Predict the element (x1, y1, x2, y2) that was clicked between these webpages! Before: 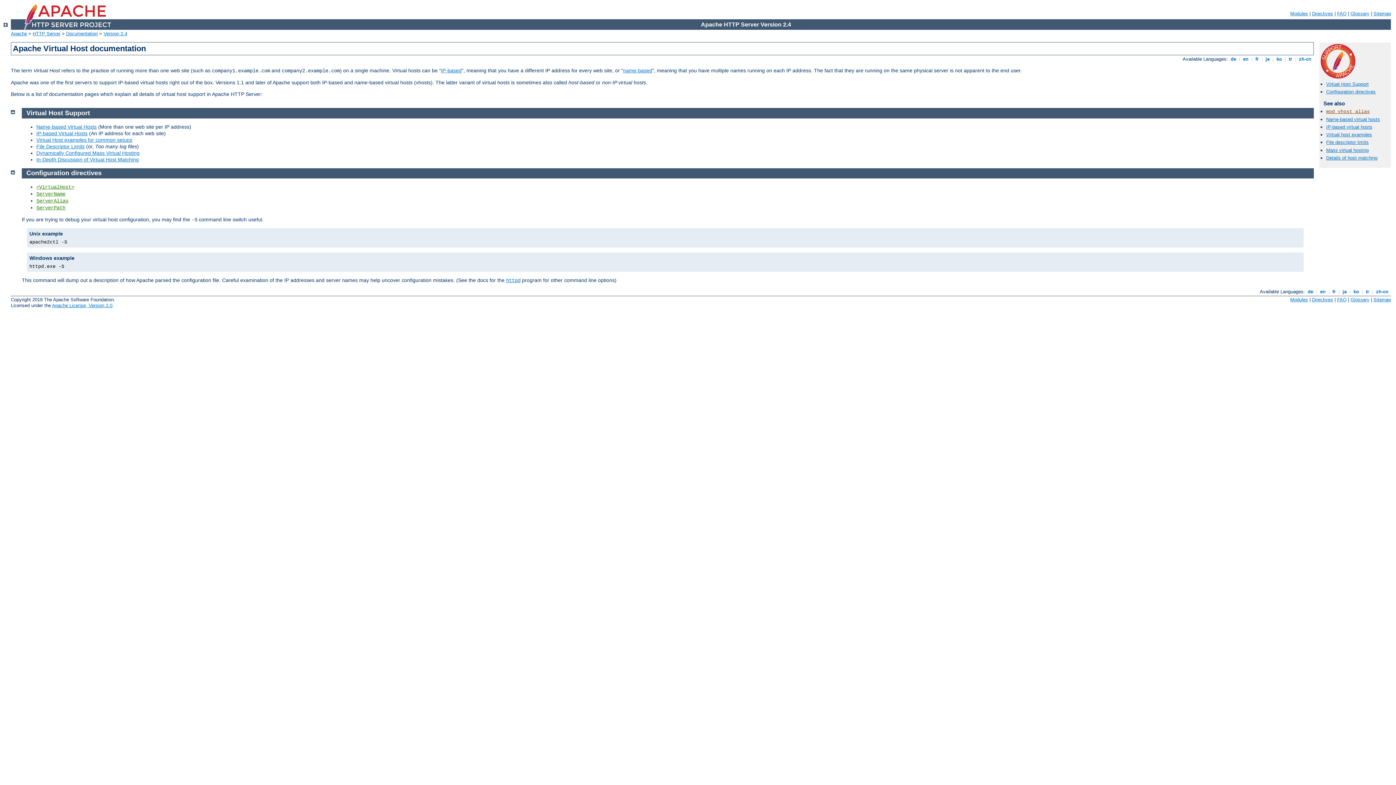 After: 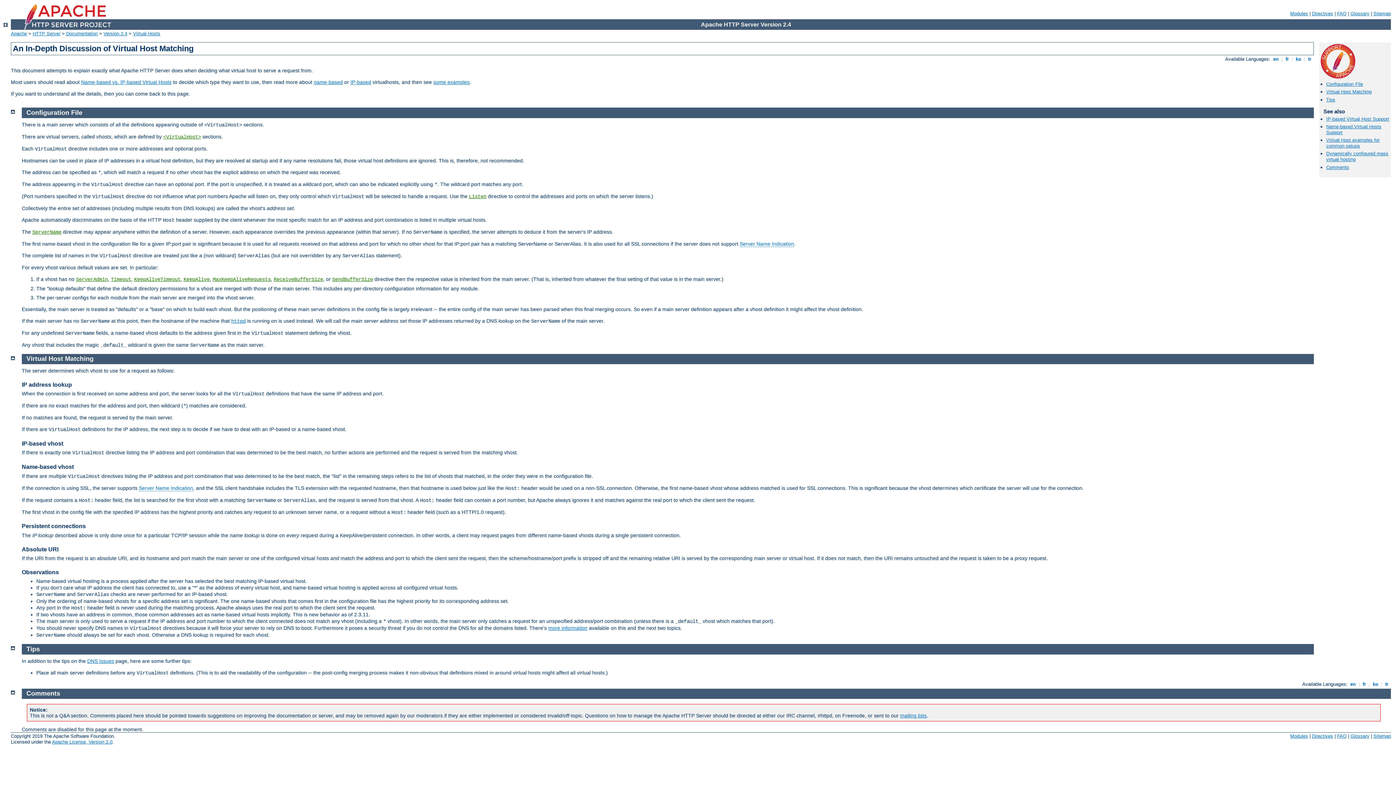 Action: label: In-Depth Discussion of Virtual Host Matching bbox: (36, 156, 138, 162)